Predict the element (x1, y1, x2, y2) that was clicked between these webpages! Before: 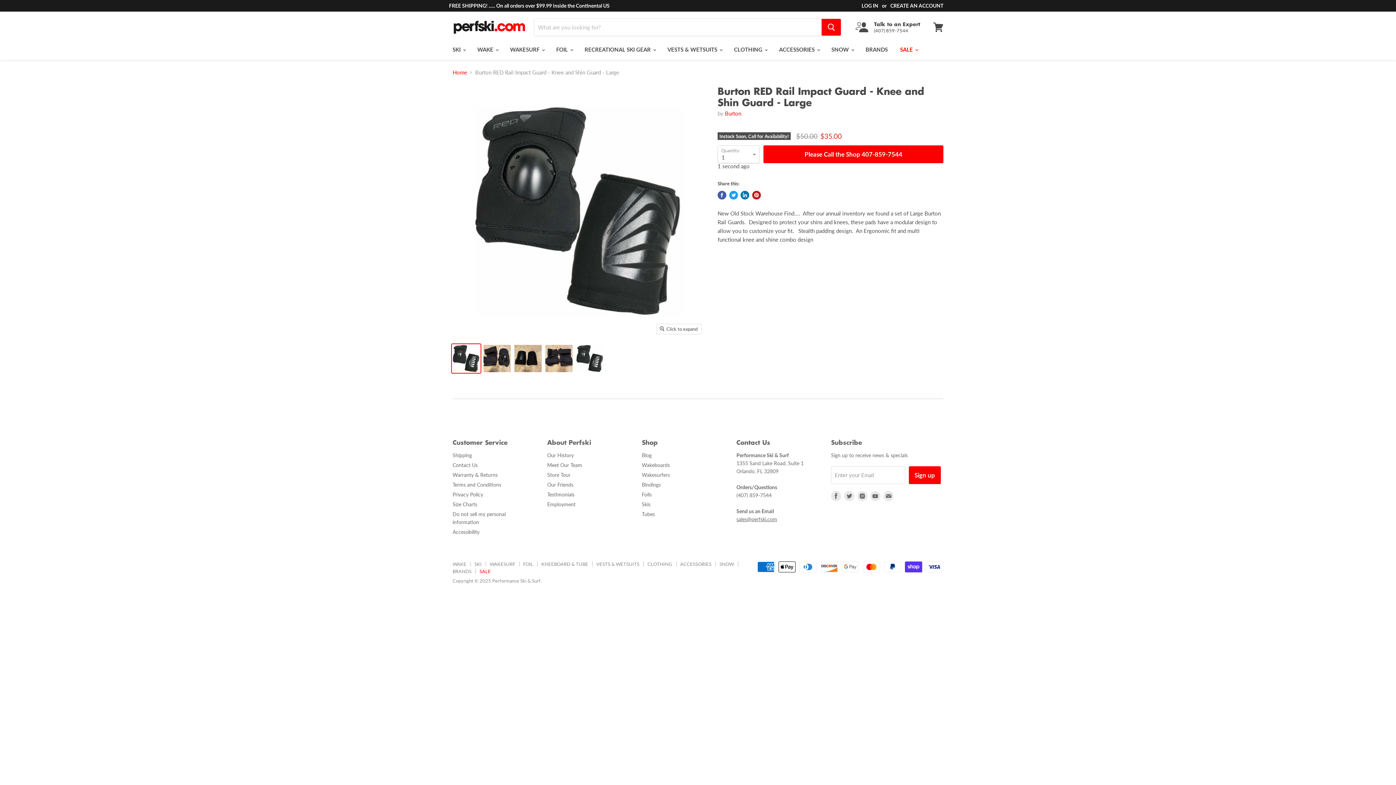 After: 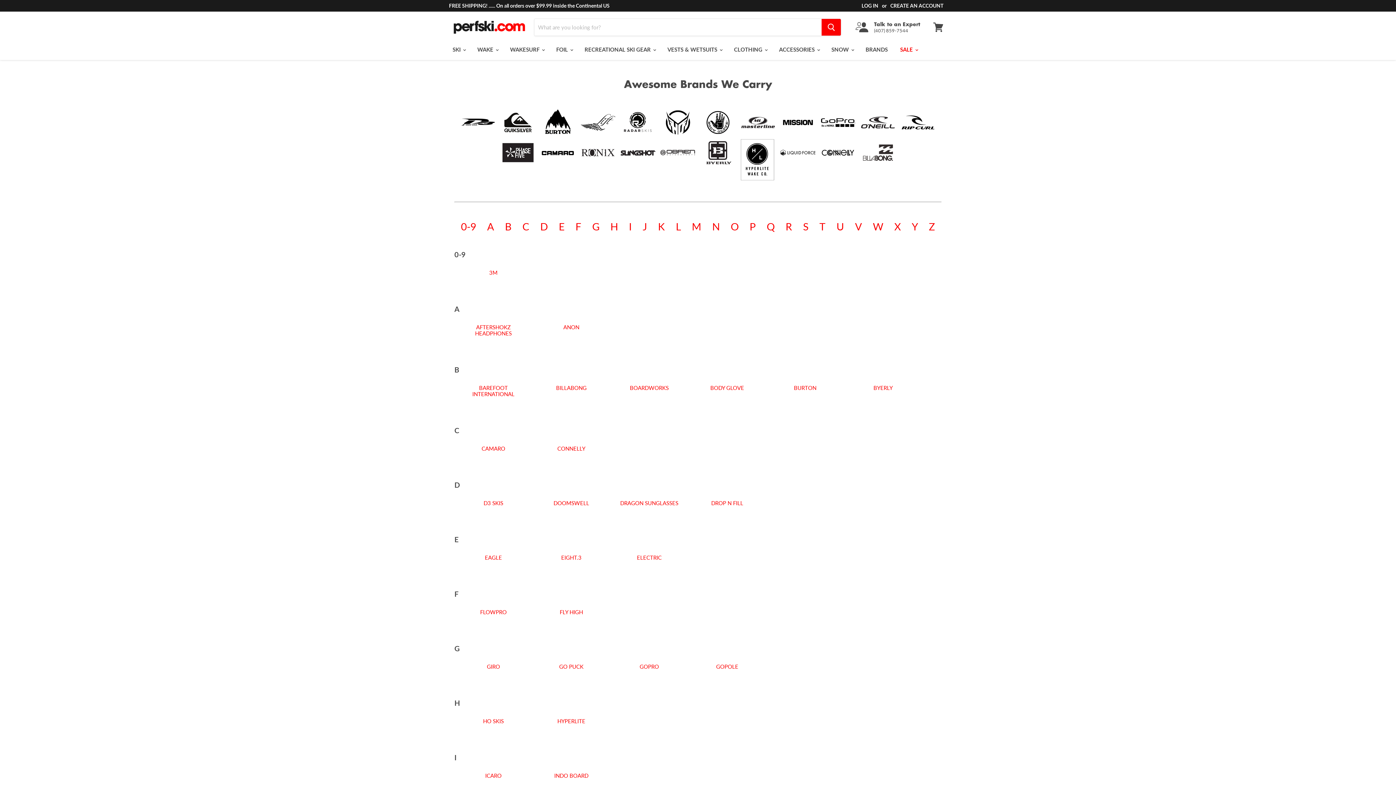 Action: bbox: (860, 42, 893, 57) label: BRANDS